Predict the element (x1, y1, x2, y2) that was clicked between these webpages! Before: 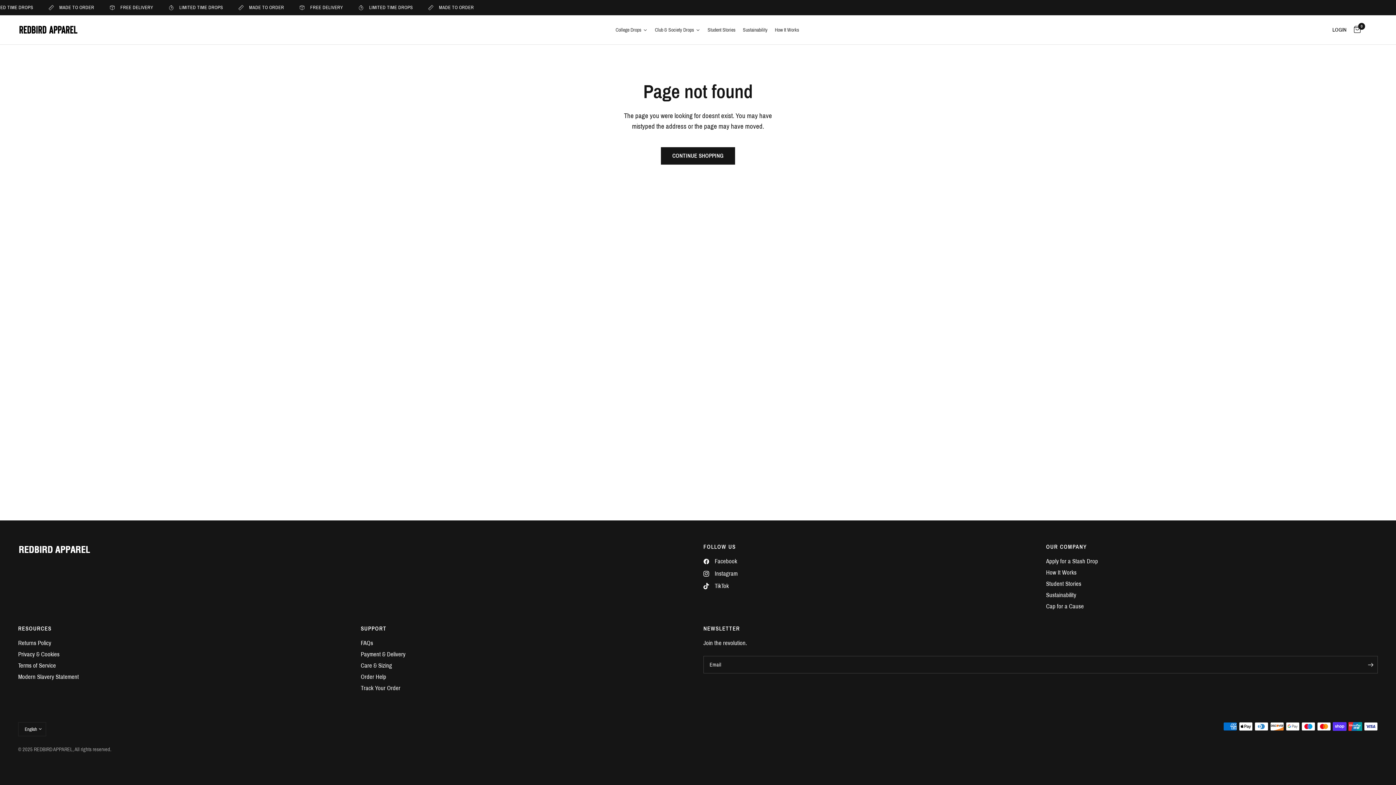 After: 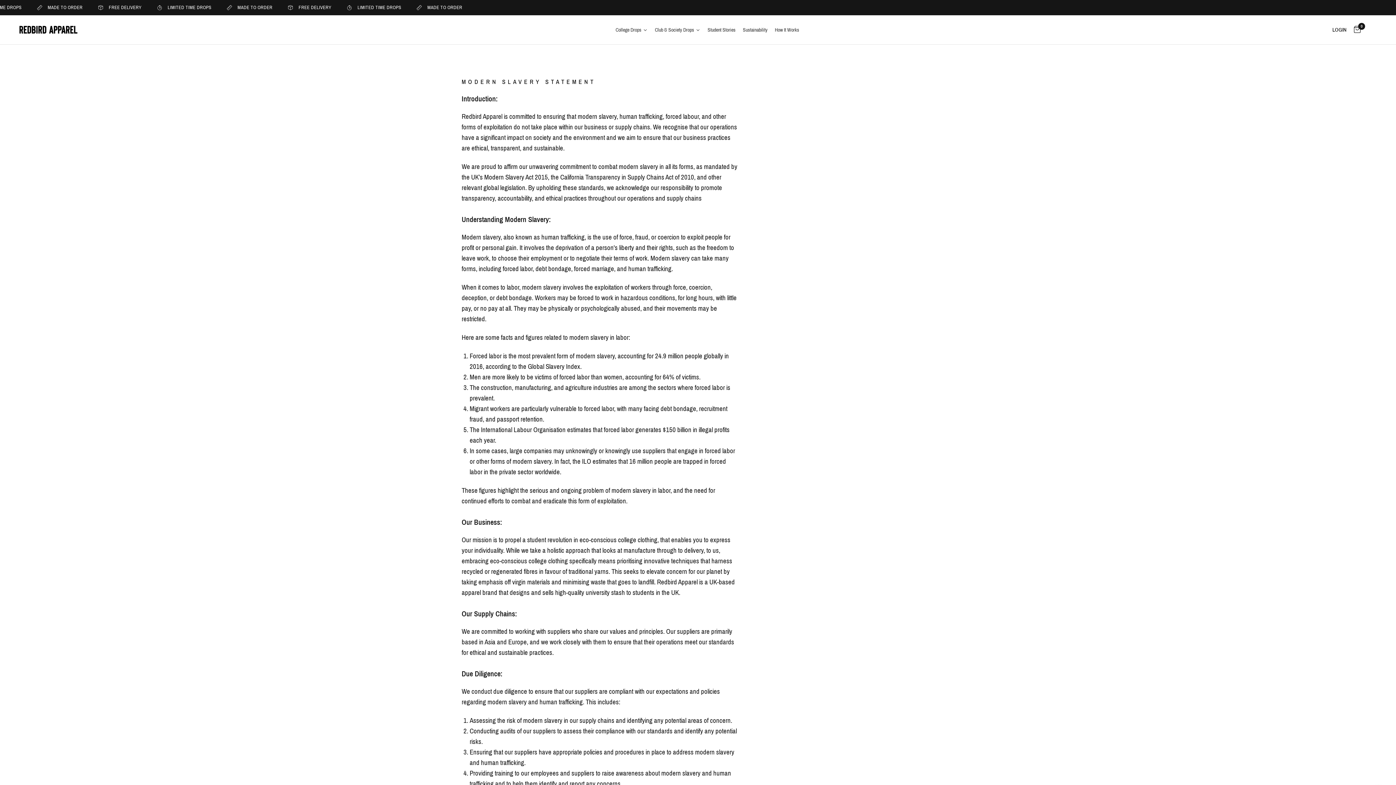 Action: bbox: (18, 674, 78, 680) label: Modern Slavery Statement